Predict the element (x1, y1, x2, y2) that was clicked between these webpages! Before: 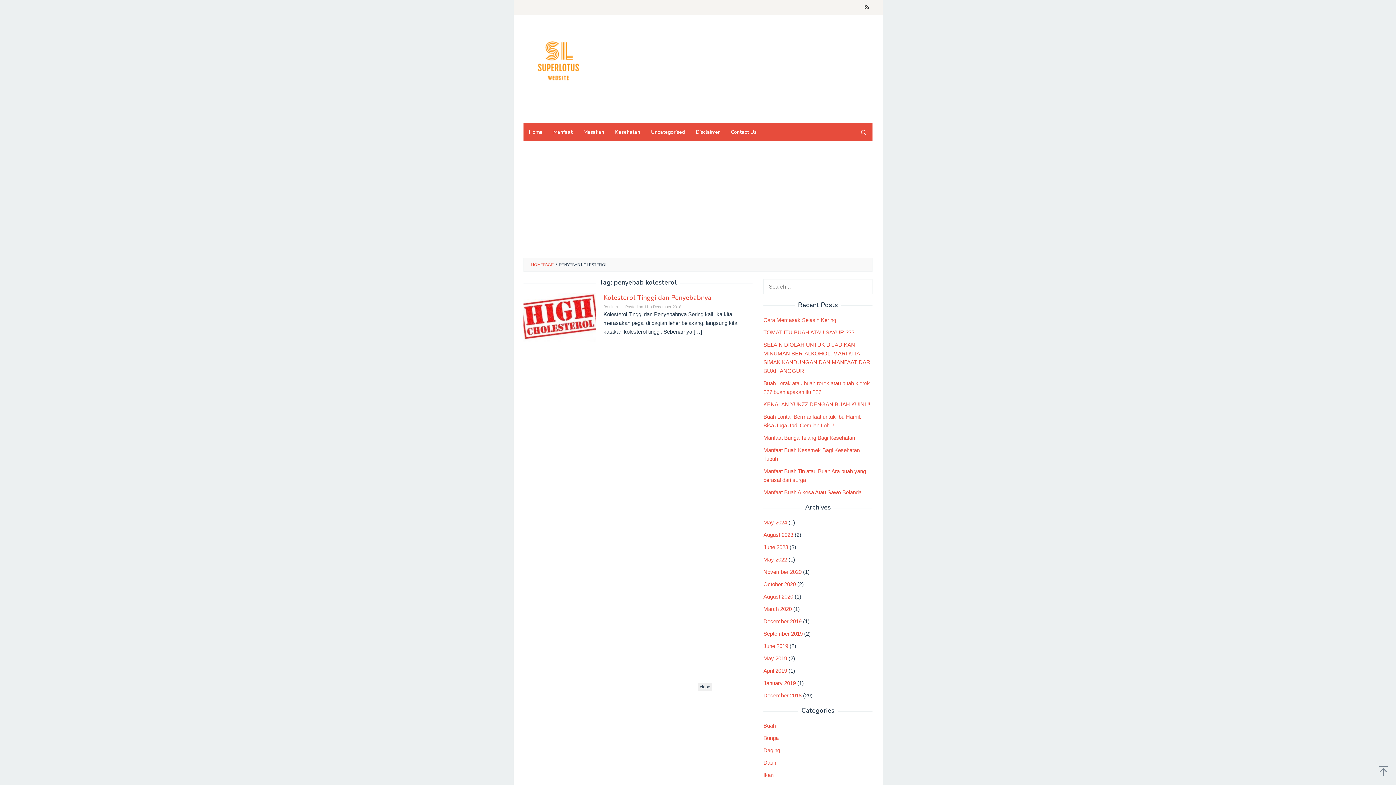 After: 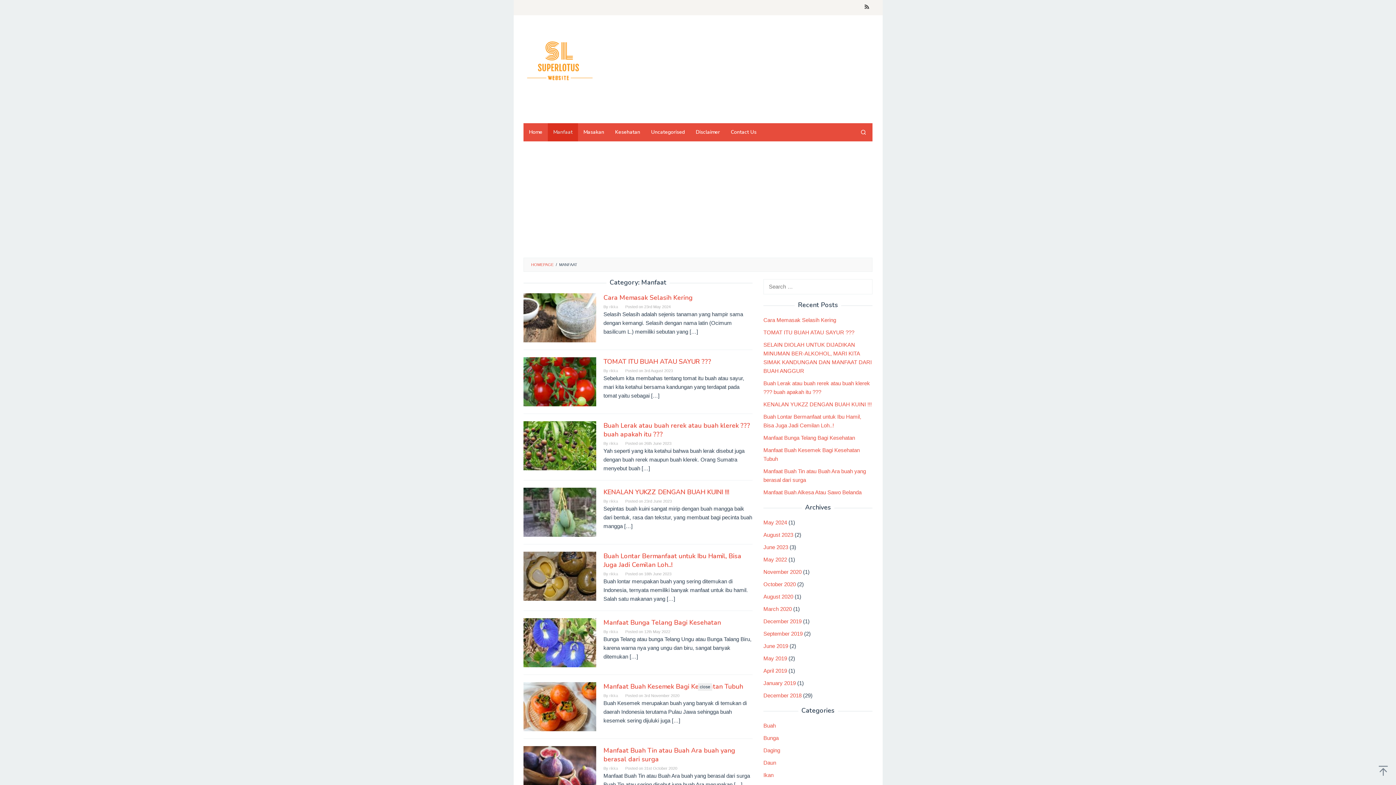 Action: label: Manfaat bbox: (548, 123, 578, 141)